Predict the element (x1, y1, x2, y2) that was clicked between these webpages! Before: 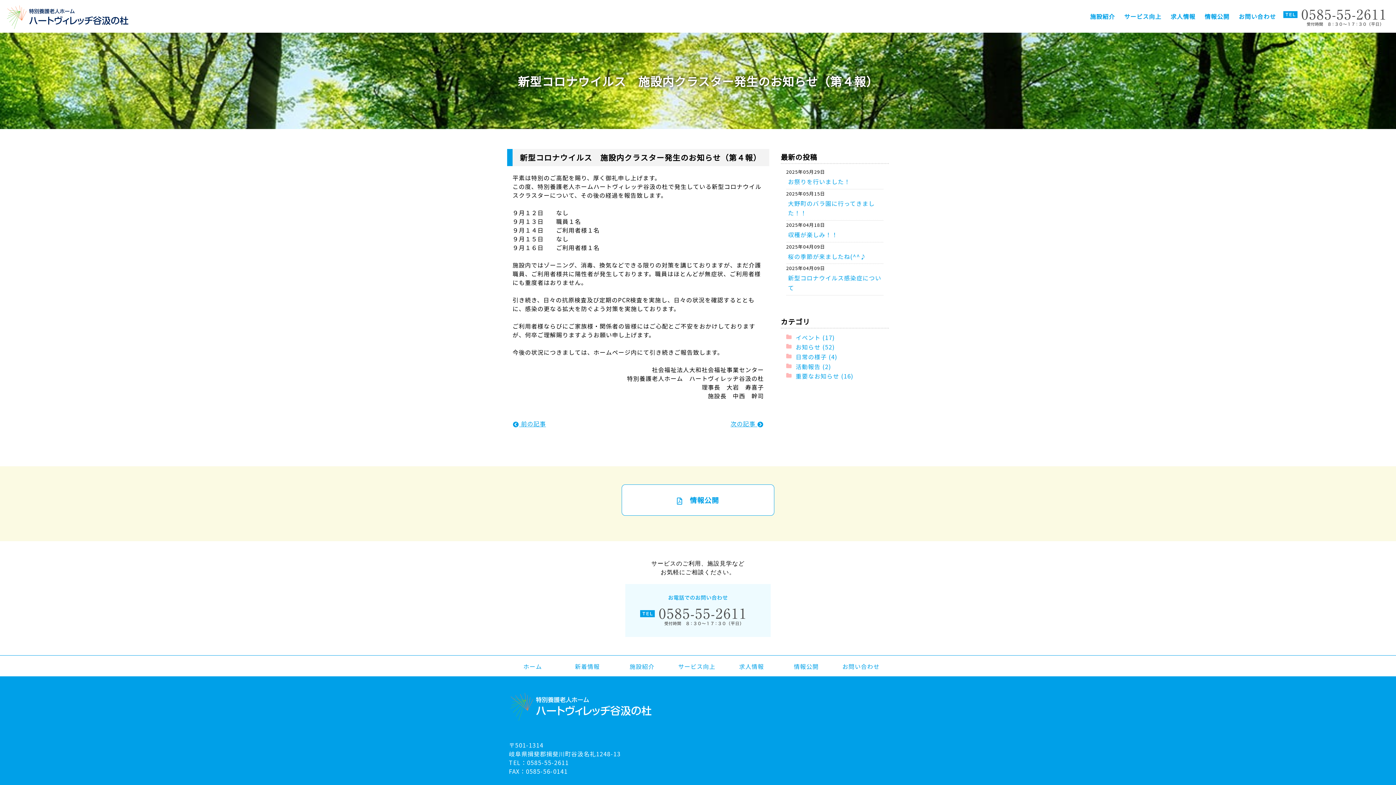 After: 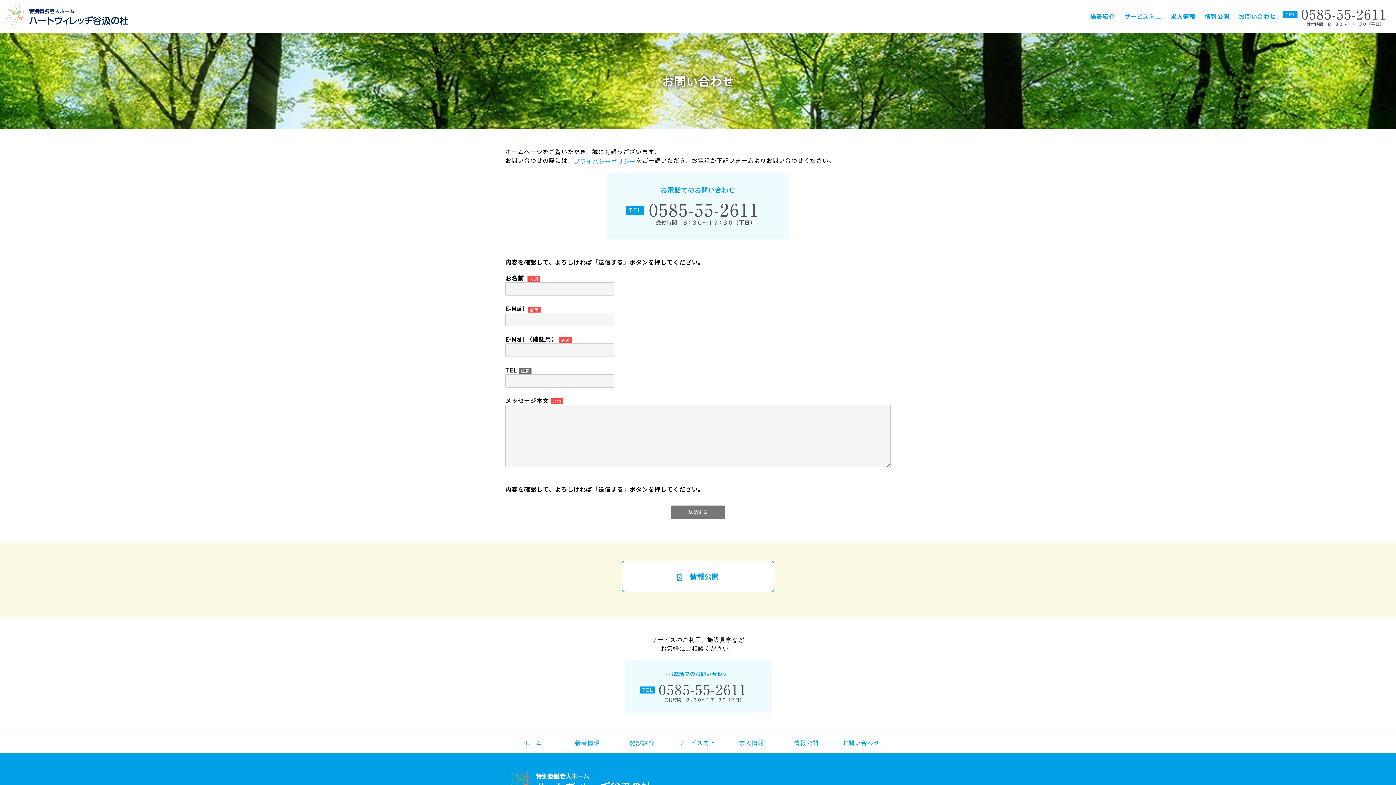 Action: bbox: (842, 662, 879, 671) label: お問い合わせ